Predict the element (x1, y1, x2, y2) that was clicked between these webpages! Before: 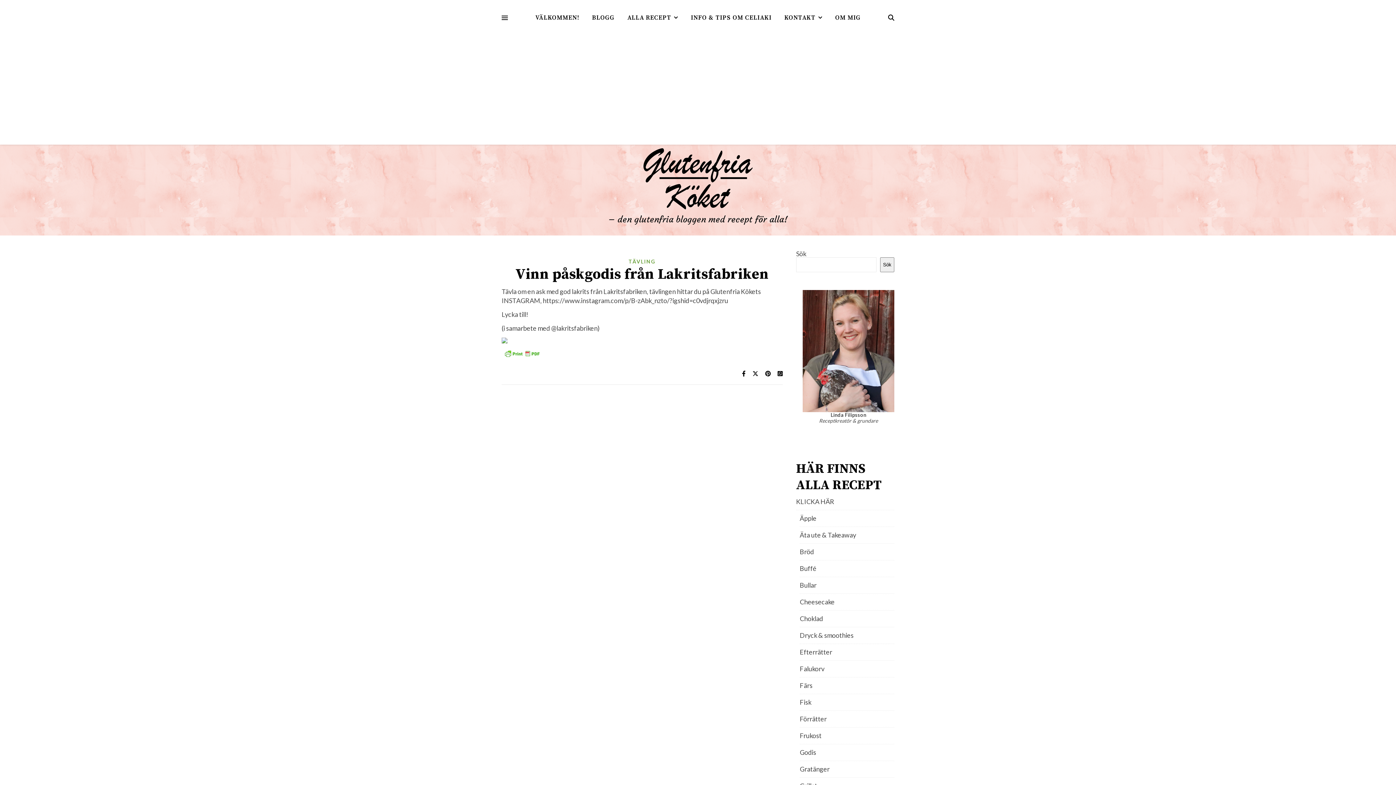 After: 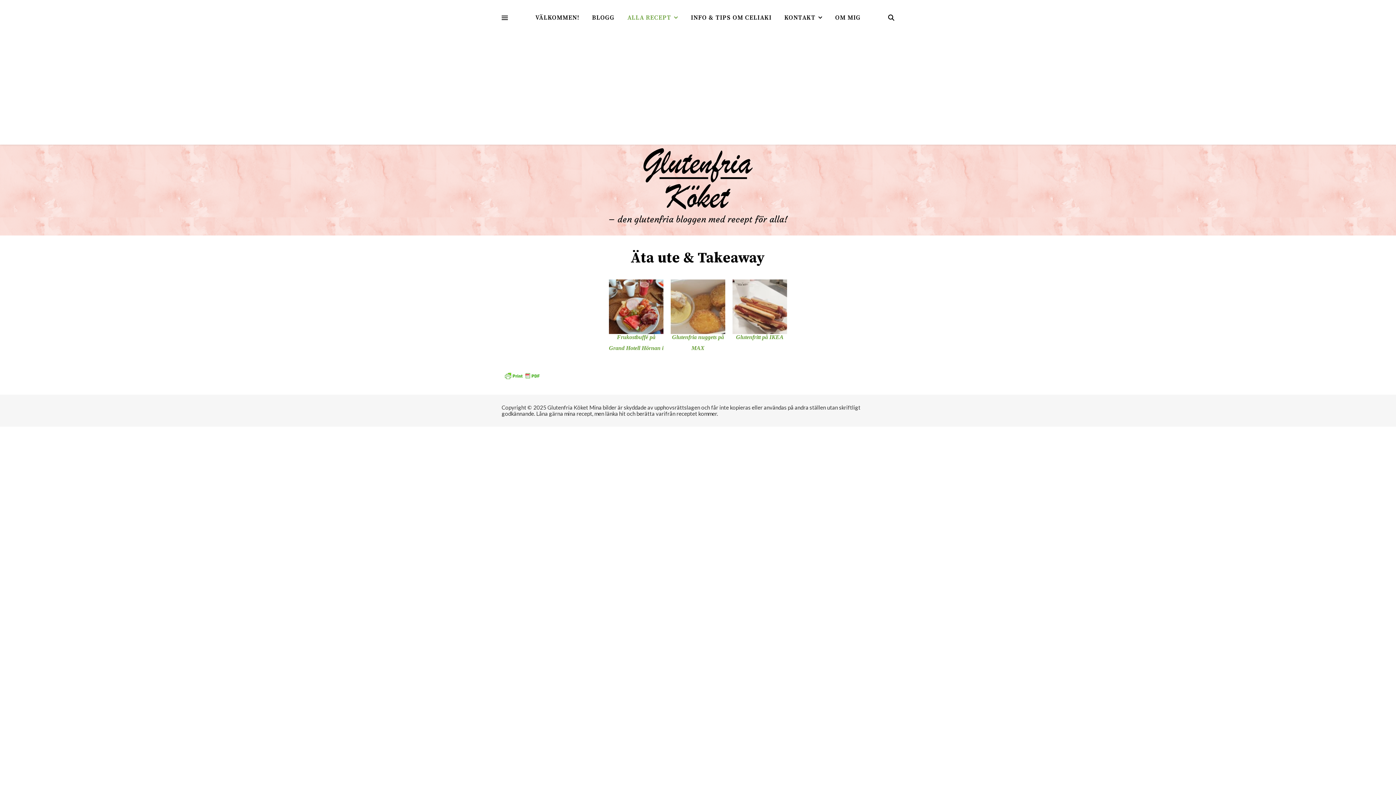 Action: bbox: (800, 527, 894, 544) label: Äta ute & Takeaway